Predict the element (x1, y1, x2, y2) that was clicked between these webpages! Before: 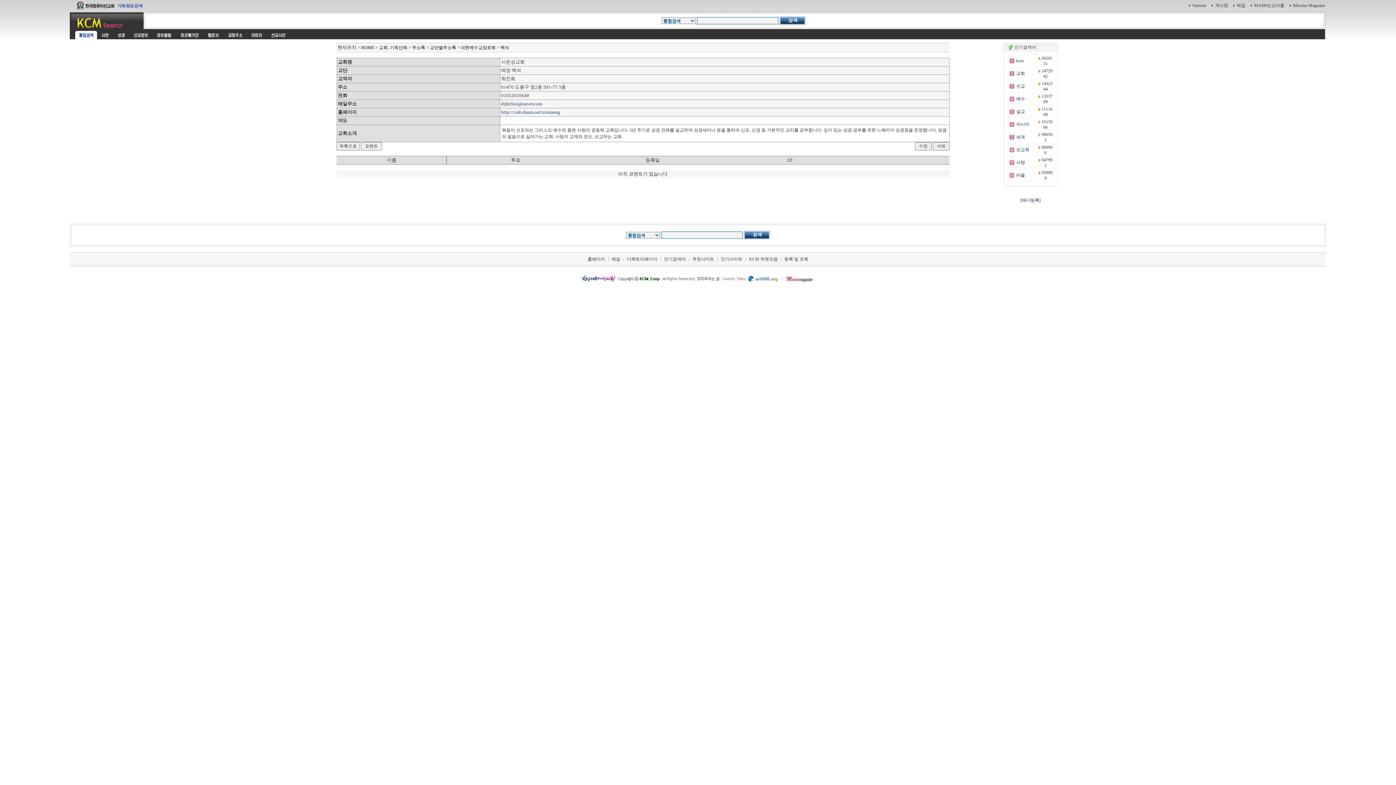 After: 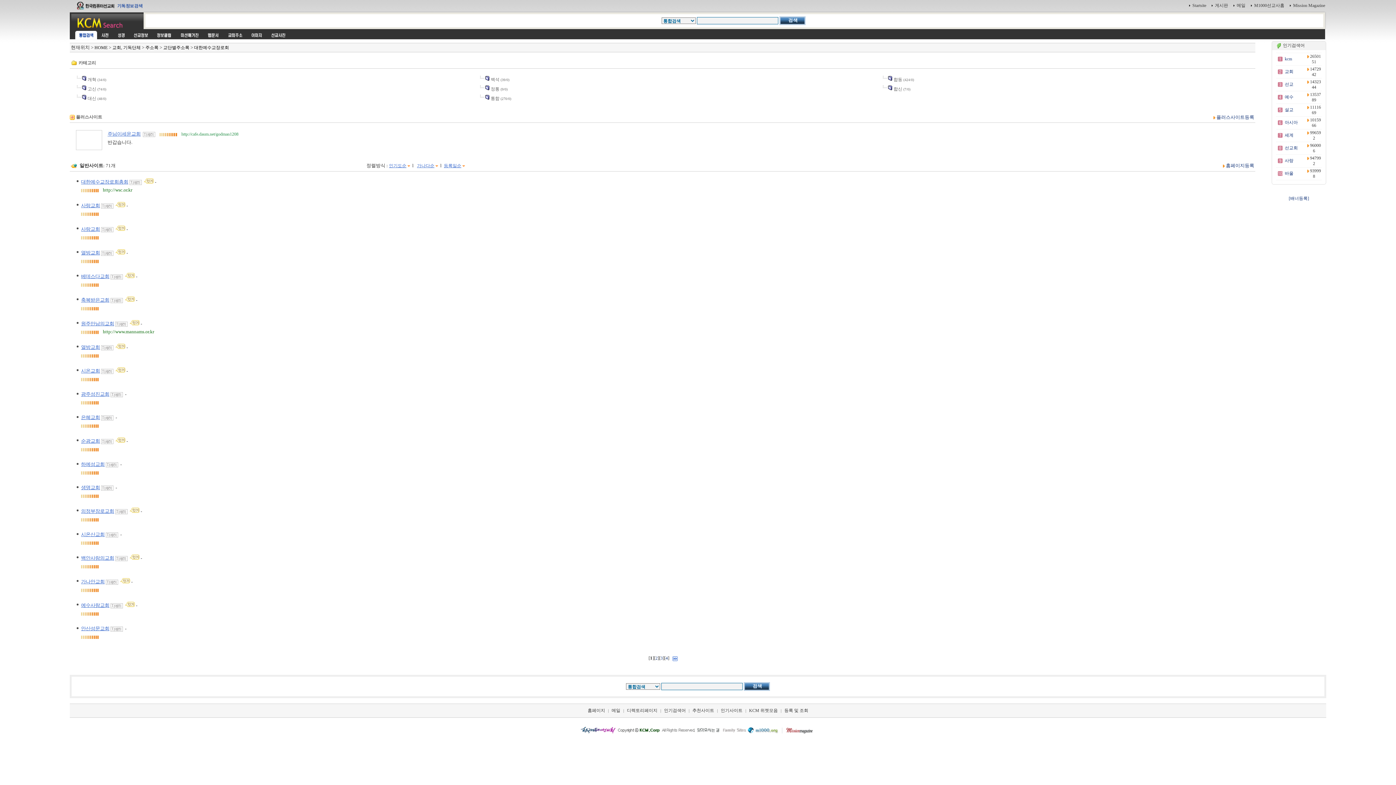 Action: label: 대한예수교장로회  bbox: (460, 45, 496, 50)